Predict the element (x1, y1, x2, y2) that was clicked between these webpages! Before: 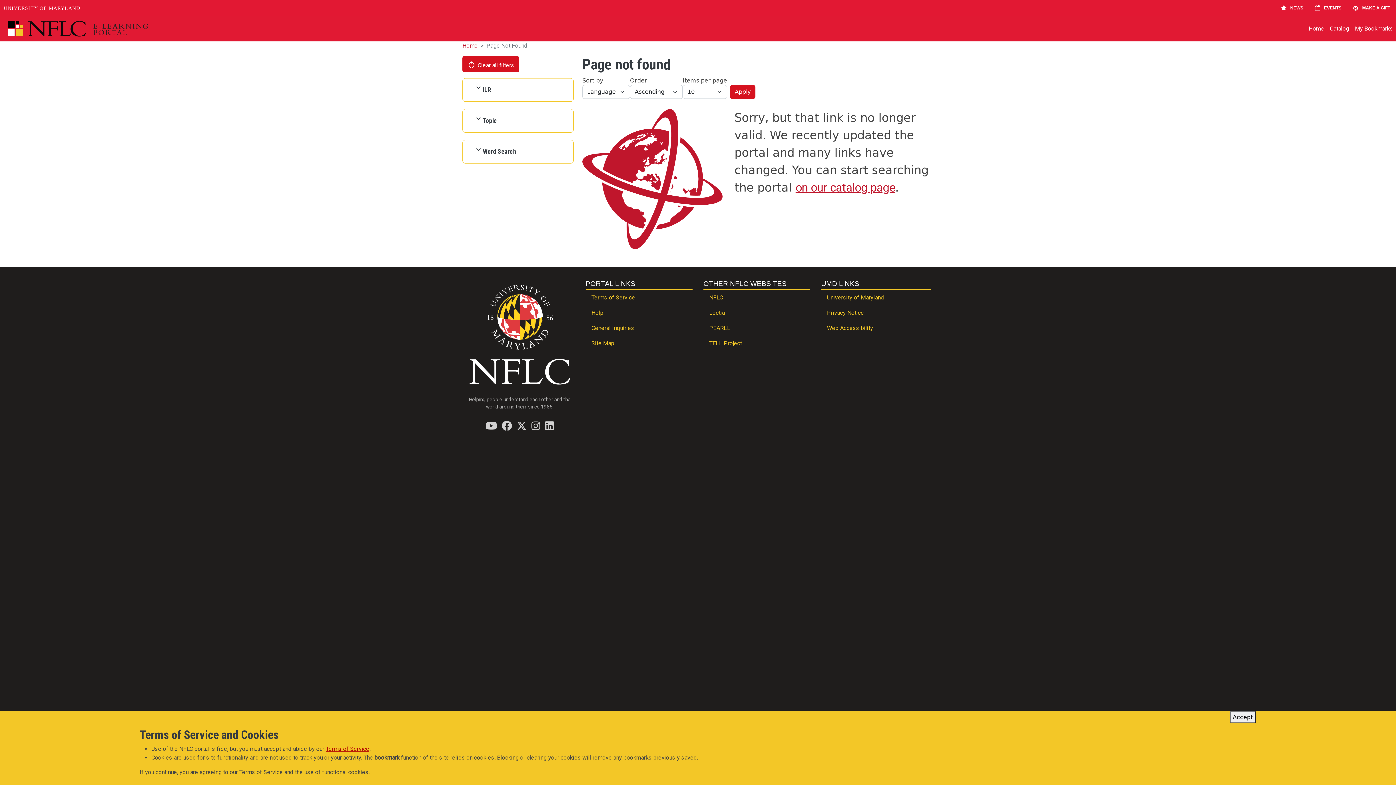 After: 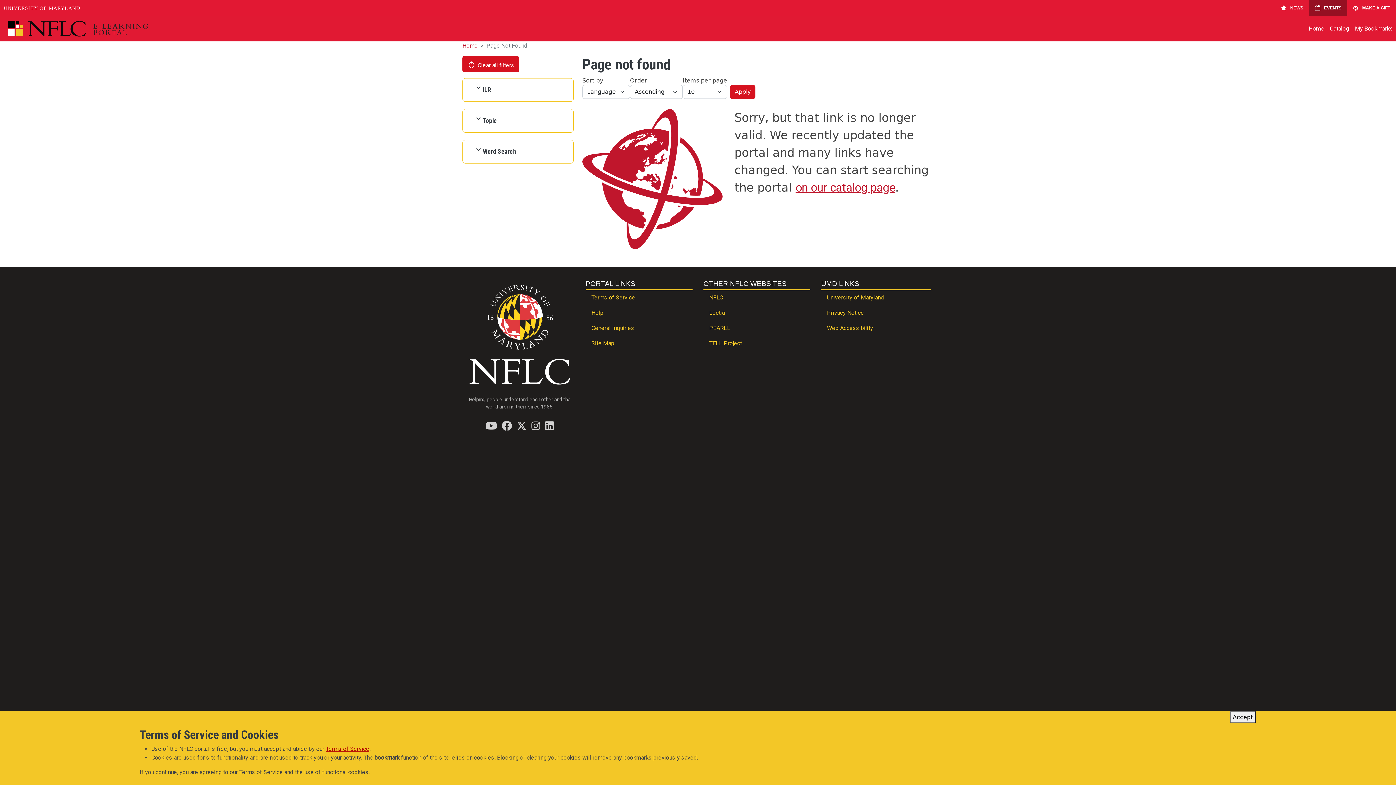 Action: label: EVENTS bbox: (1309, 0, 1347, 16)